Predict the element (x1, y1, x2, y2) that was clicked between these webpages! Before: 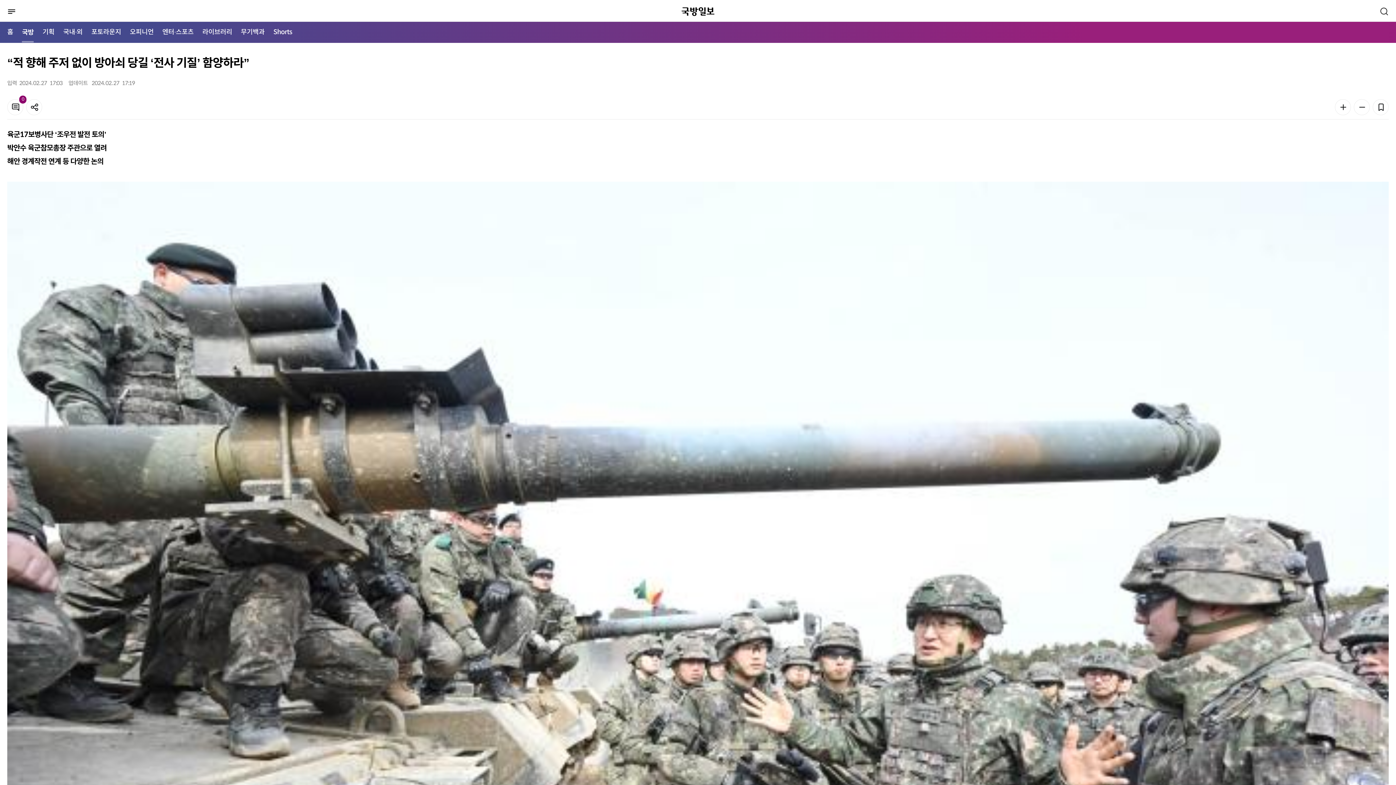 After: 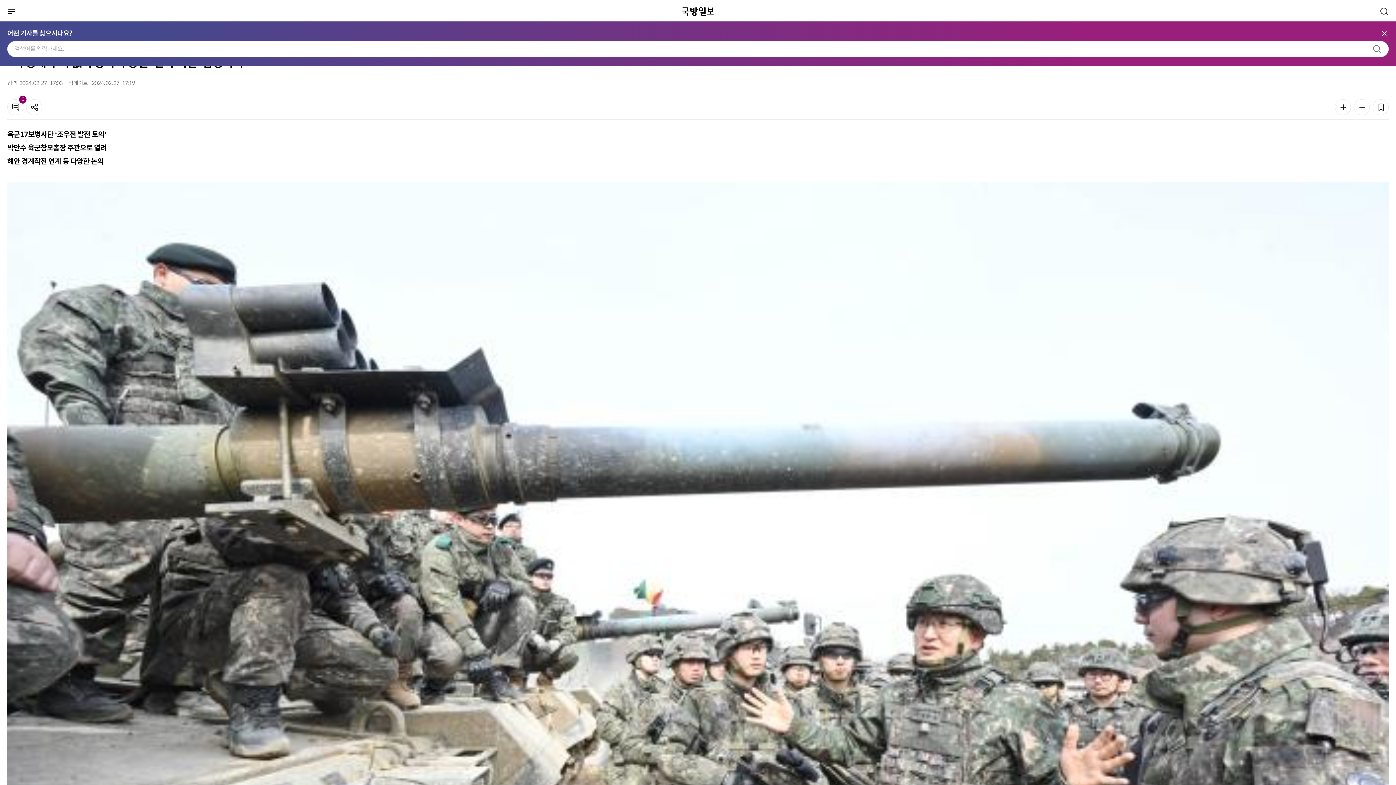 Action: bbox: (1380, 8, 1389, 14) label: 검색